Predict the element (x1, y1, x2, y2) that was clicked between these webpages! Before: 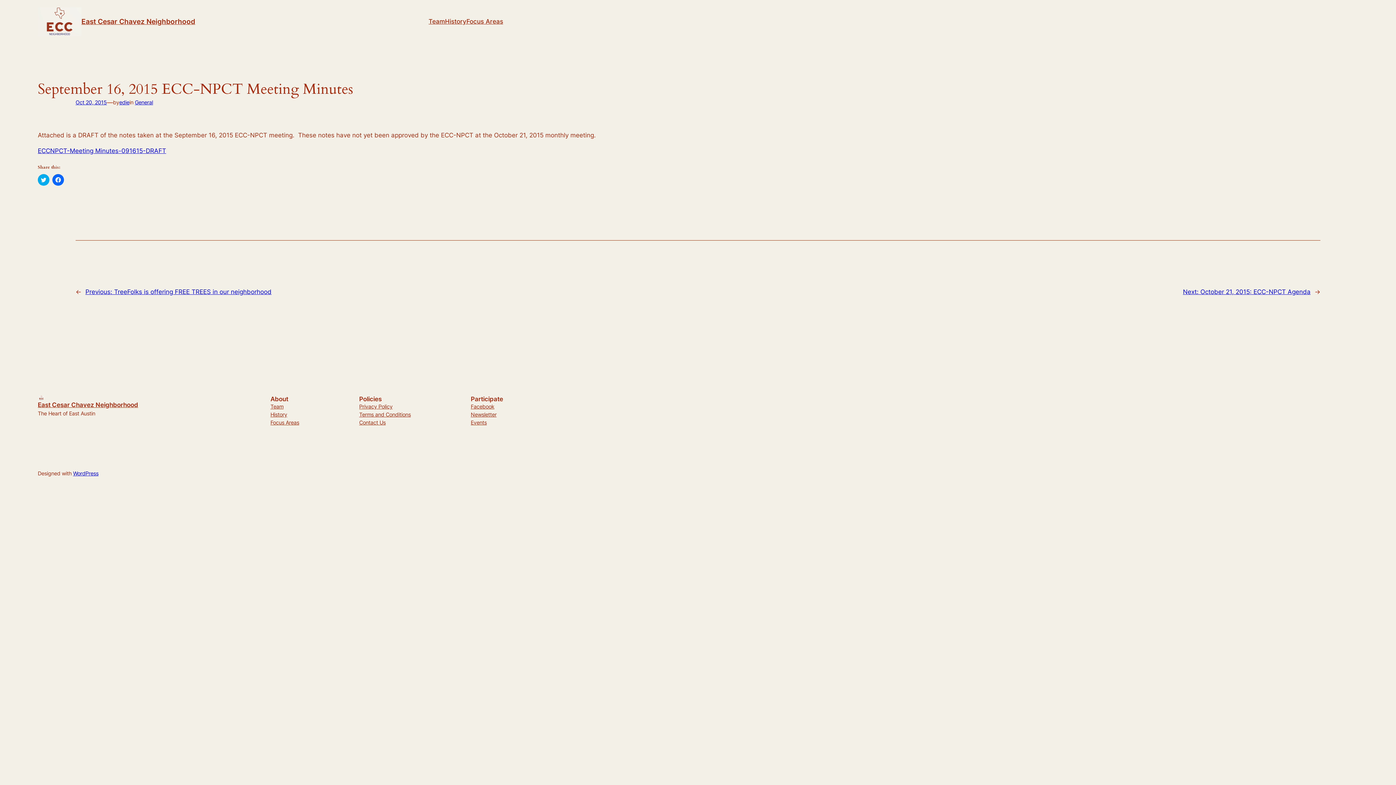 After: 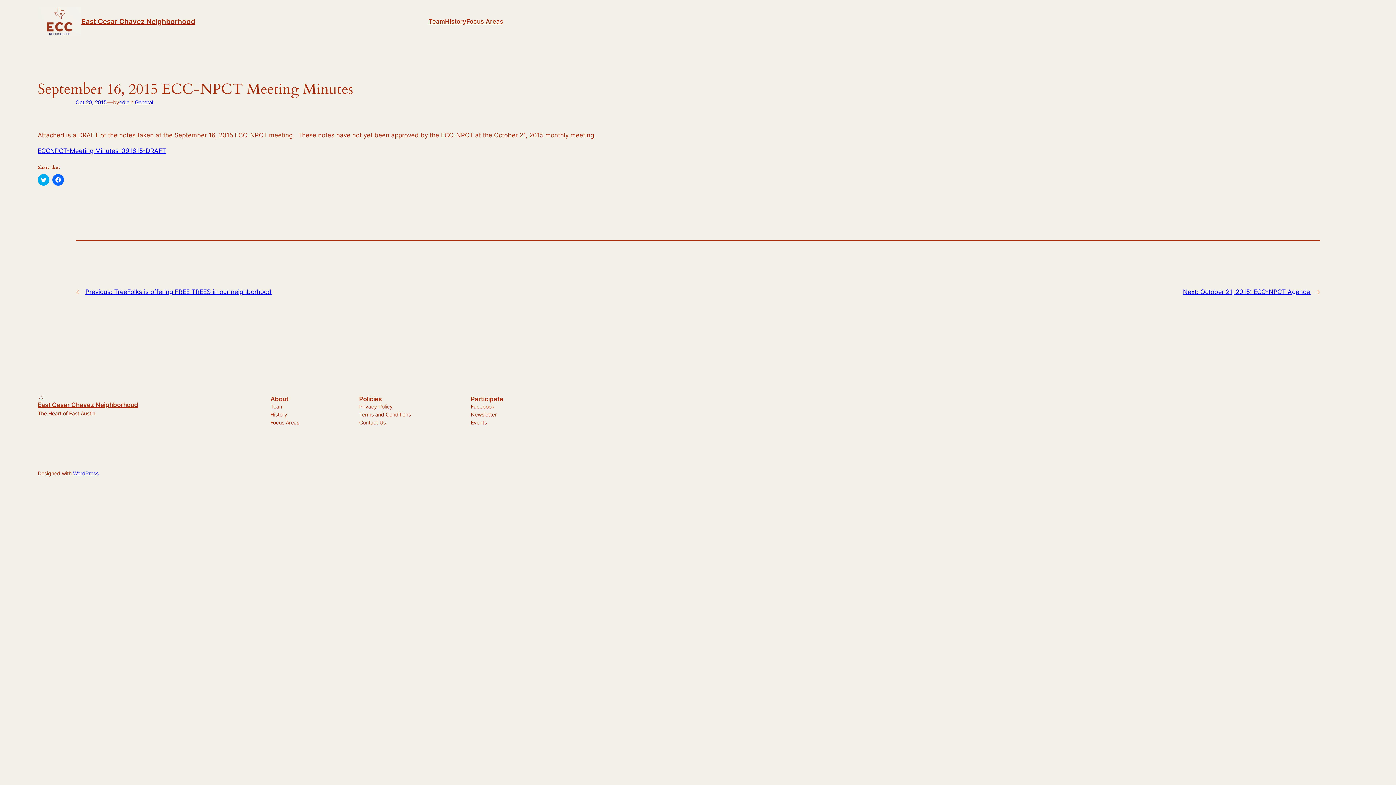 Action: bbox: (428, 16, 445, 26) label: Team